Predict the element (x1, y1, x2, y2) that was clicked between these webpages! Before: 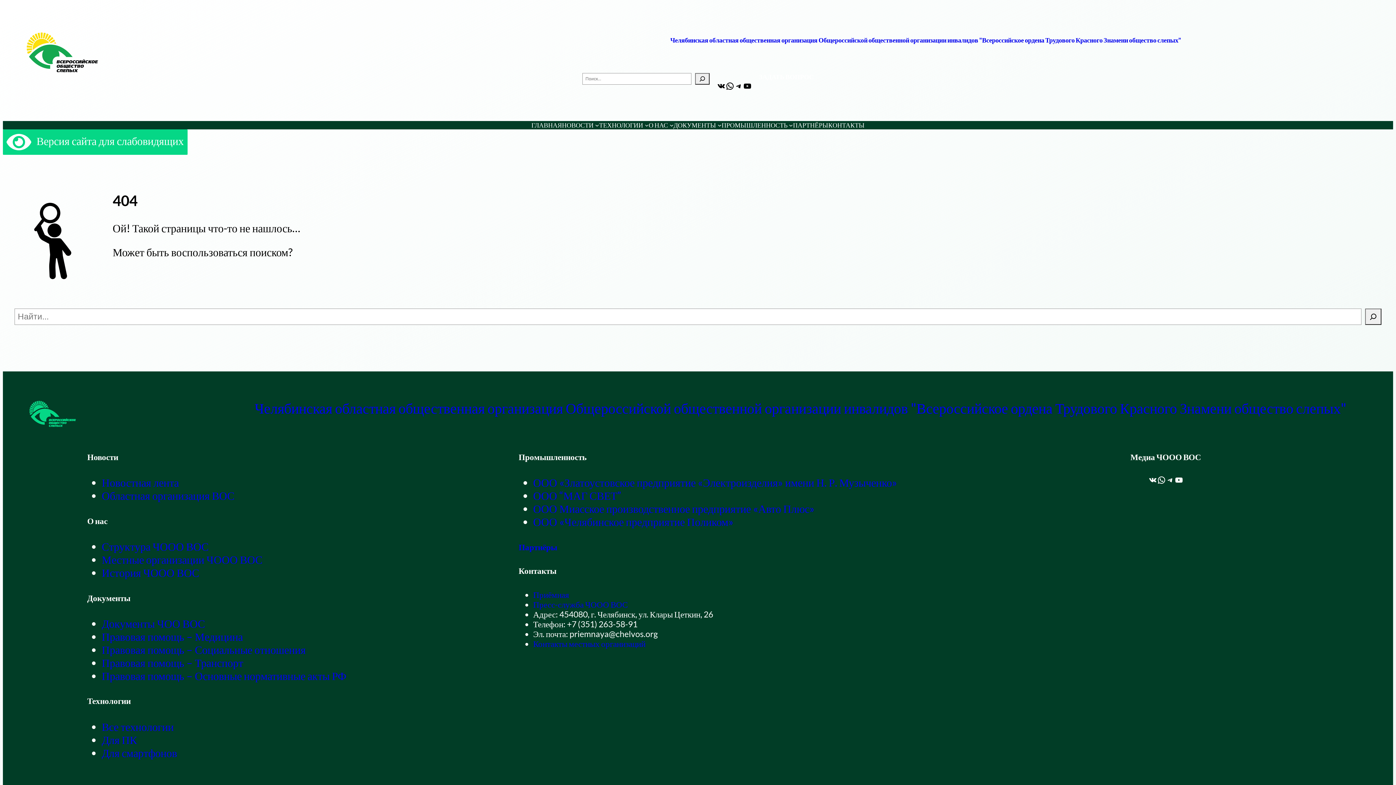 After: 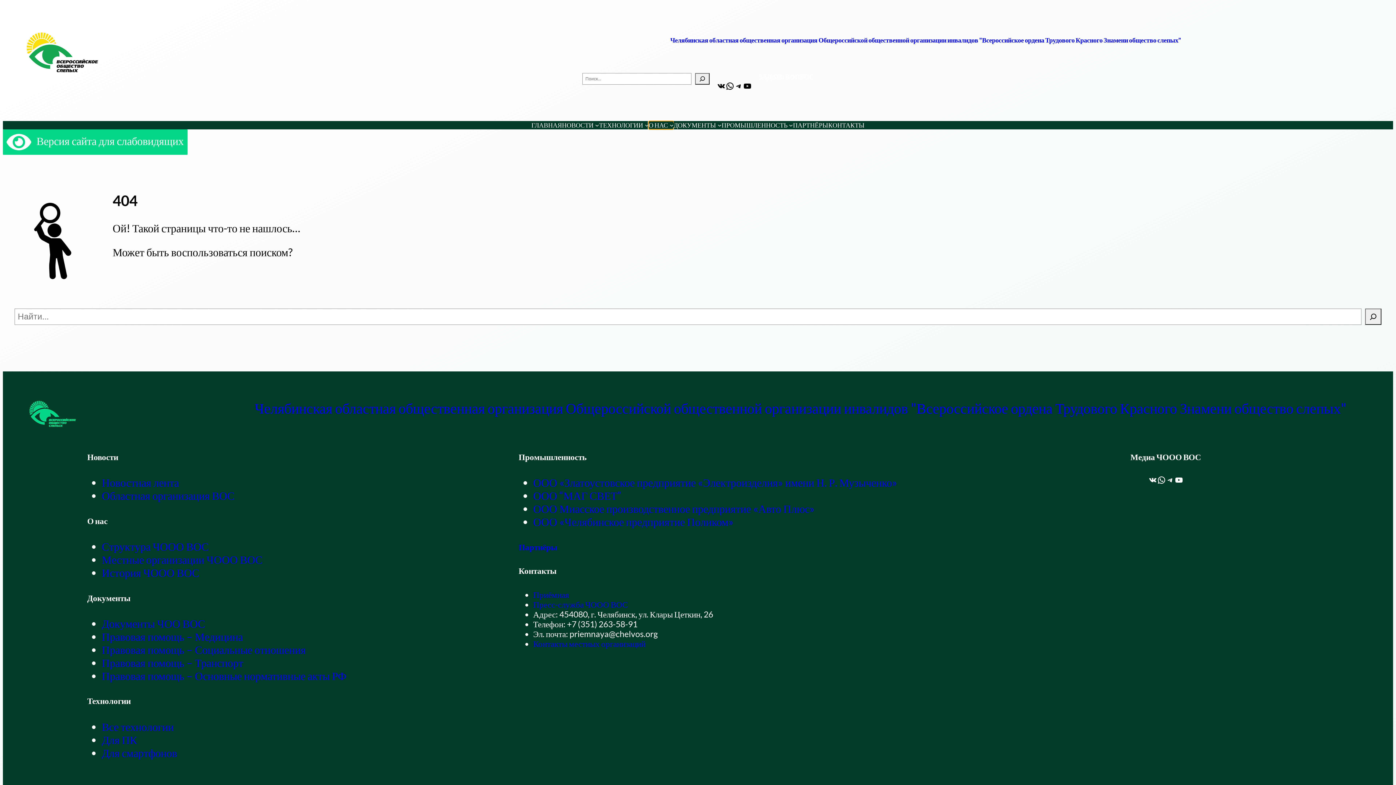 Action: bbox: (648, 121, 673, 129) label: О НАС подменю